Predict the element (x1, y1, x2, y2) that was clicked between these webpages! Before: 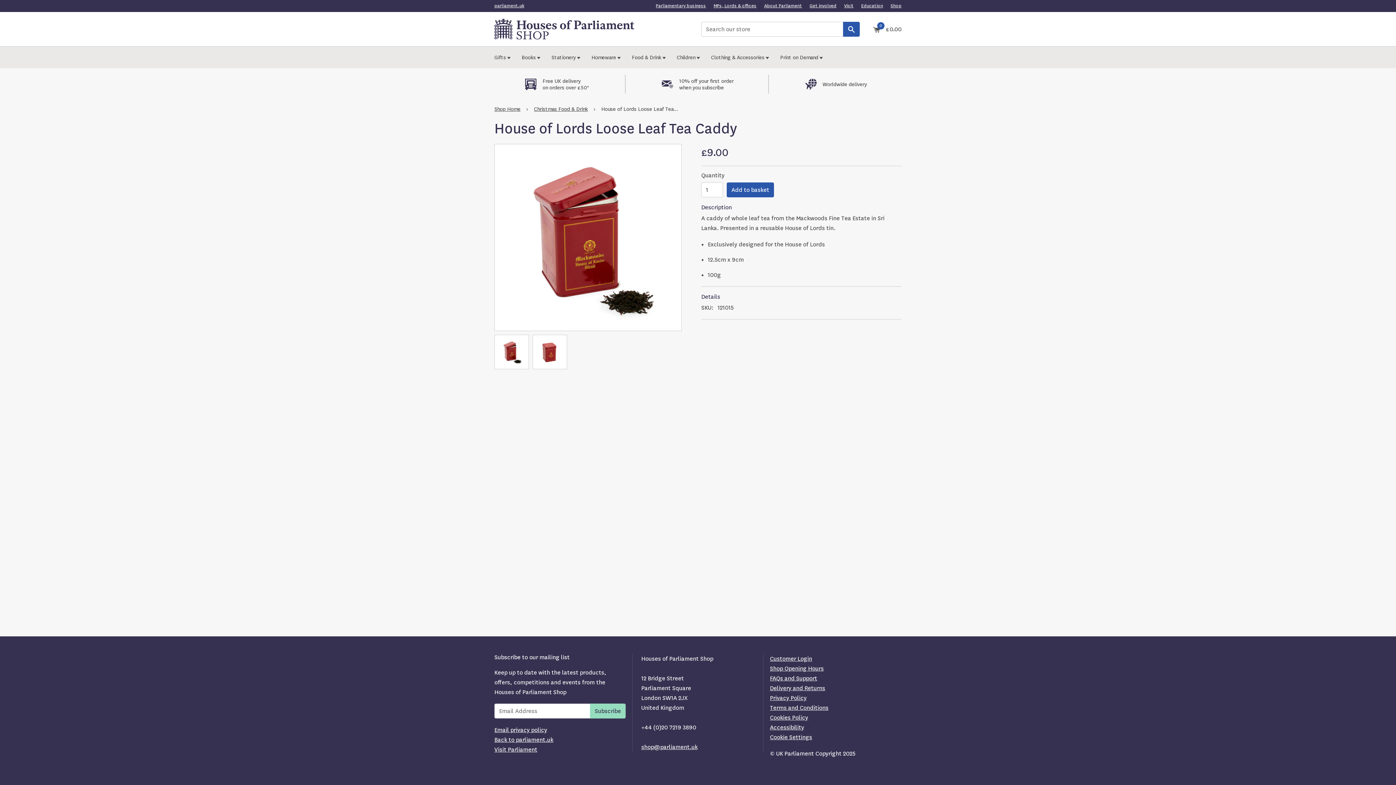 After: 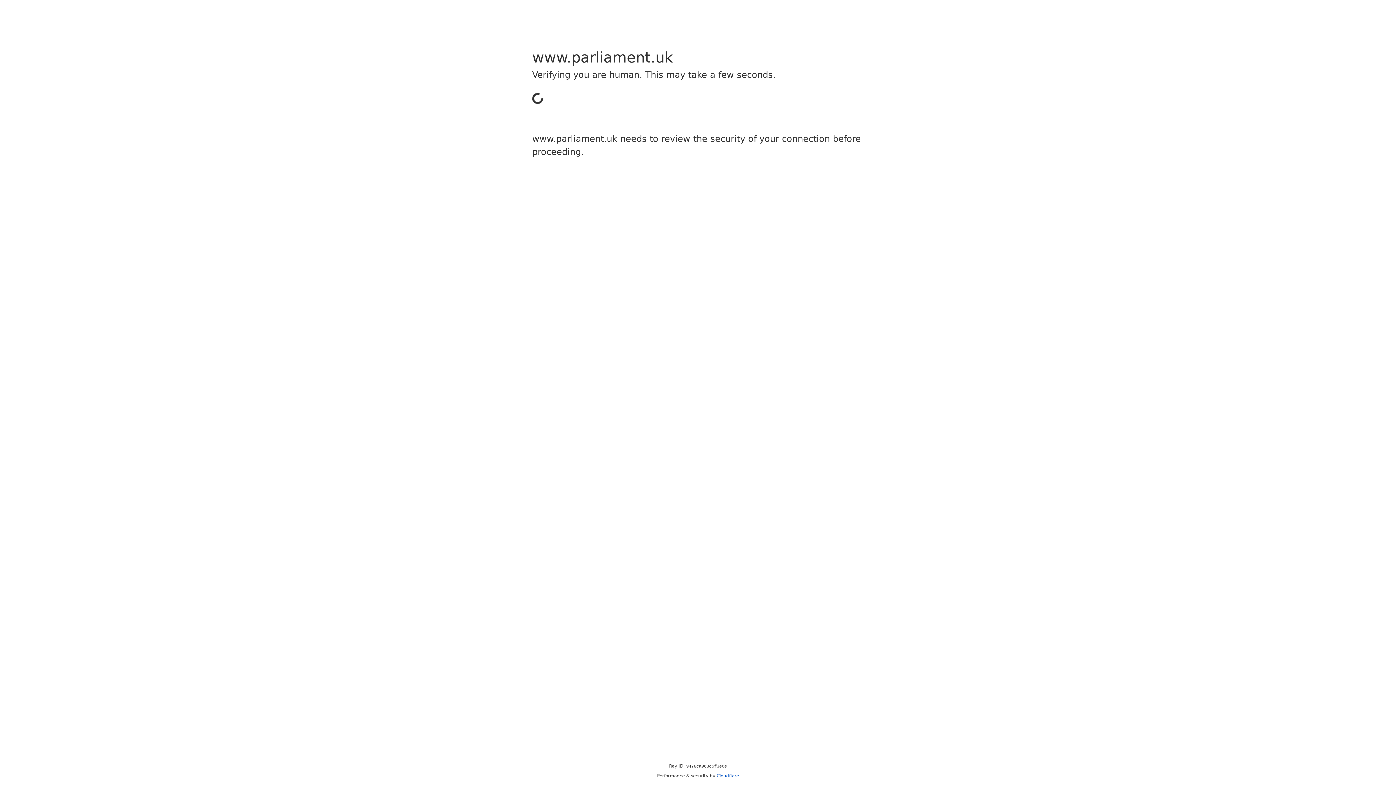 Action: label: Get involved bbox: (809, 2, 836, 8)